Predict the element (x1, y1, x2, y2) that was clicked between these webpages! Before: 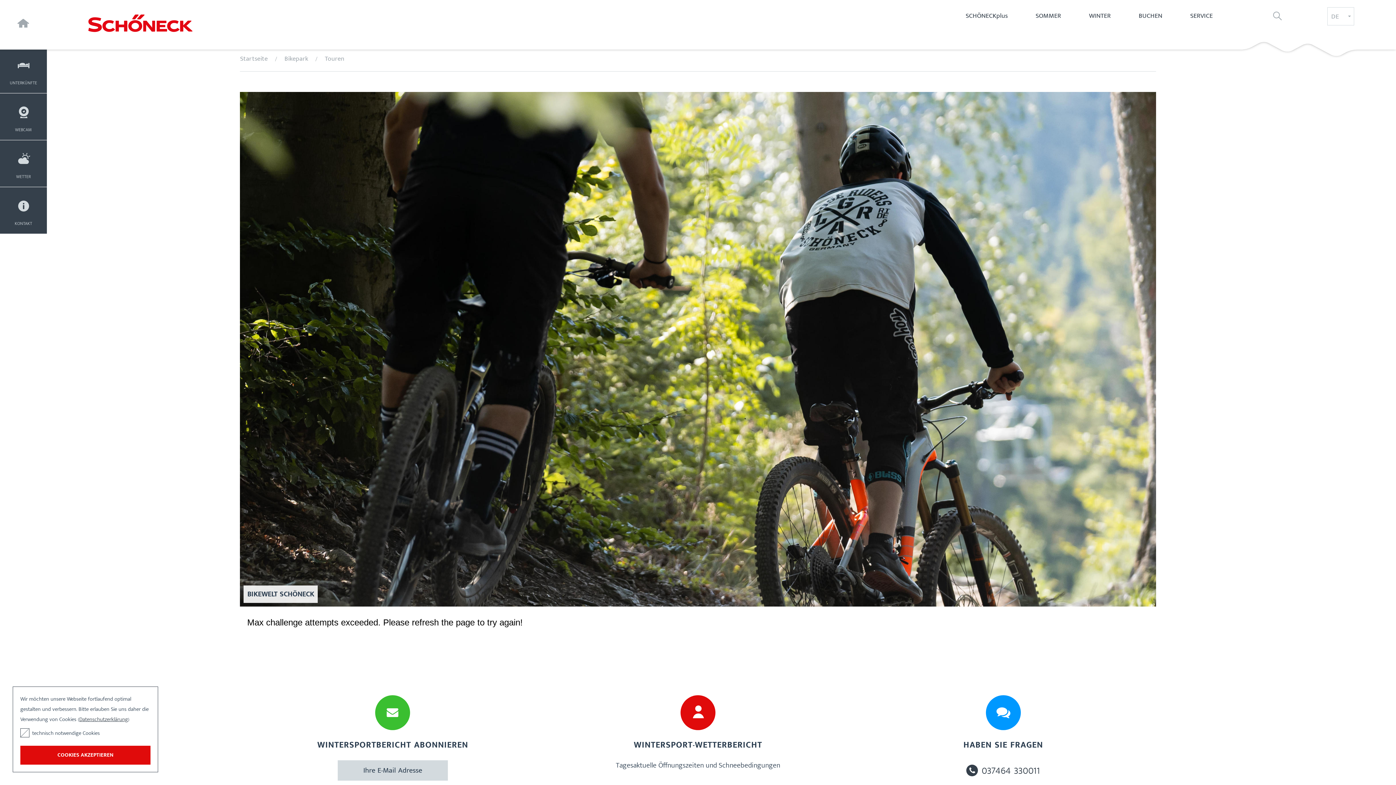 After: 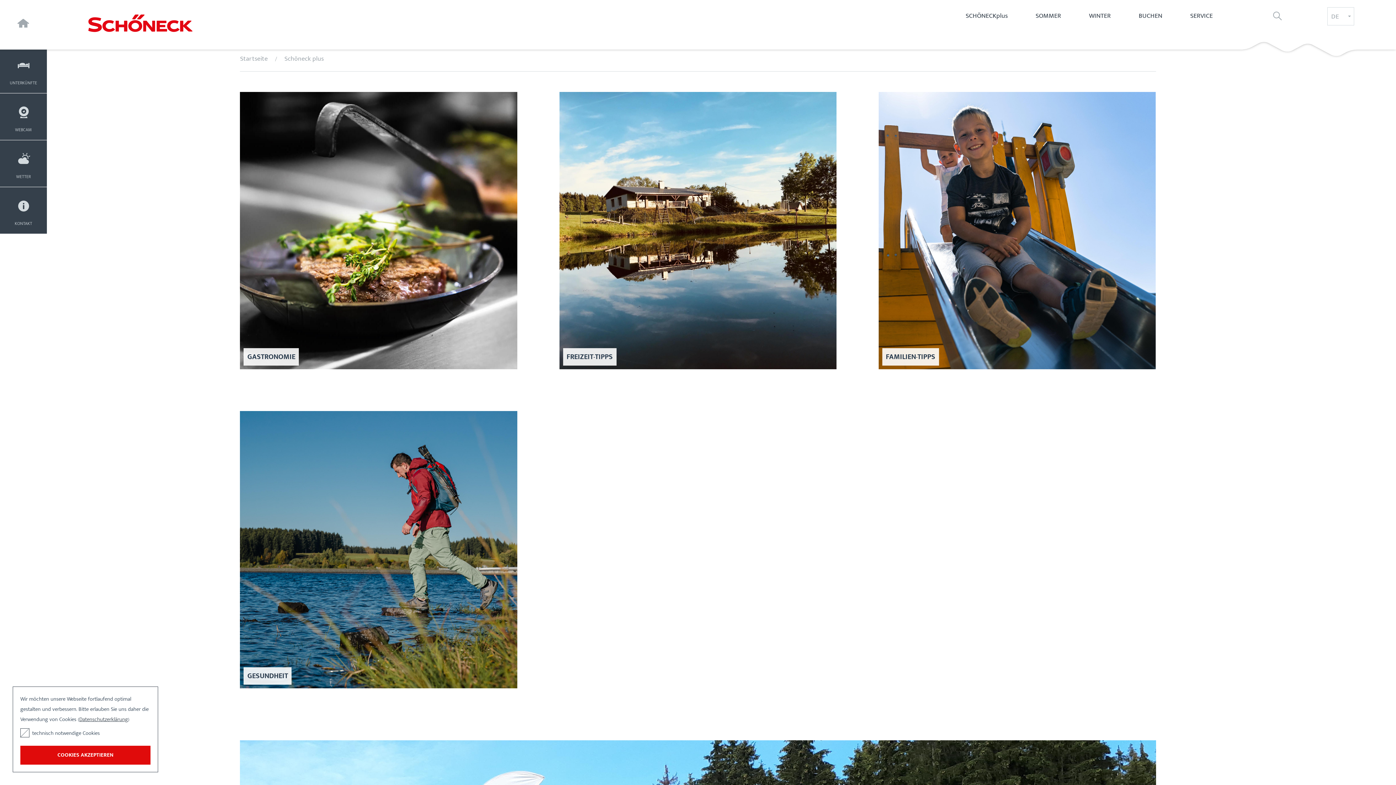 Action: label: SCHÖNECK plus bbox: (952, 7, 1021, 24)